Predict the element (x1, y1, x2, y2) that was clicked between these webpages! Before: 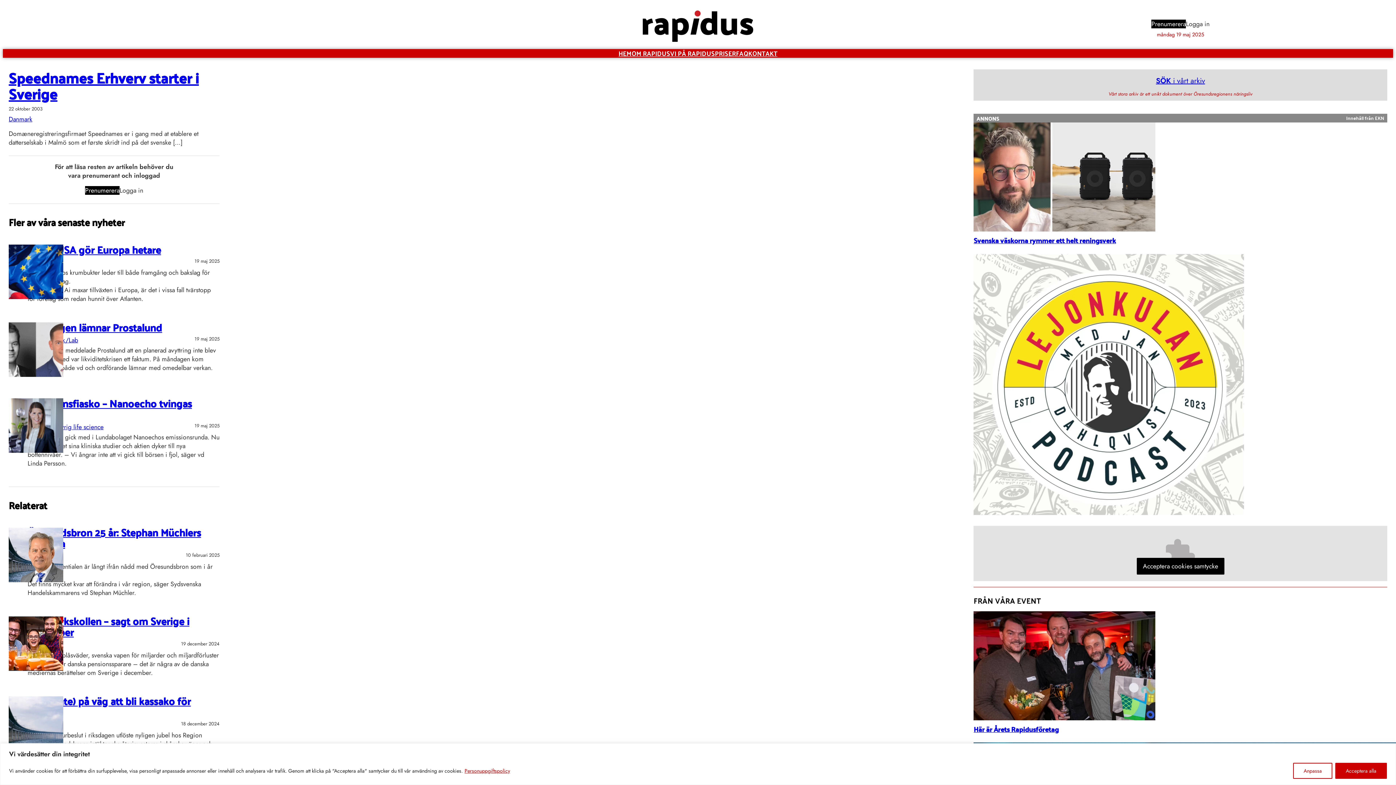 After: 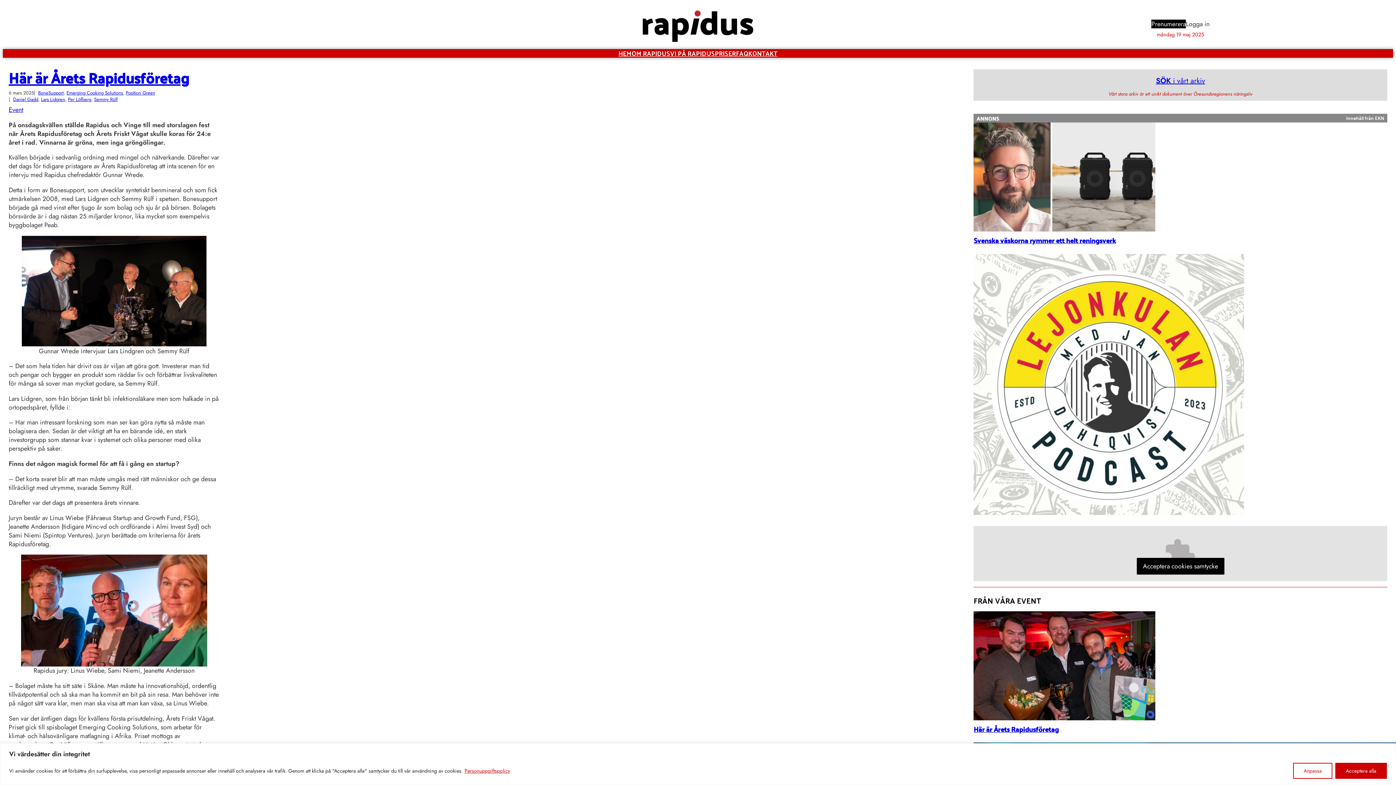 Action: label: Här är Årets Rapidusföretag bbox: (973, 722, 1059, 735)